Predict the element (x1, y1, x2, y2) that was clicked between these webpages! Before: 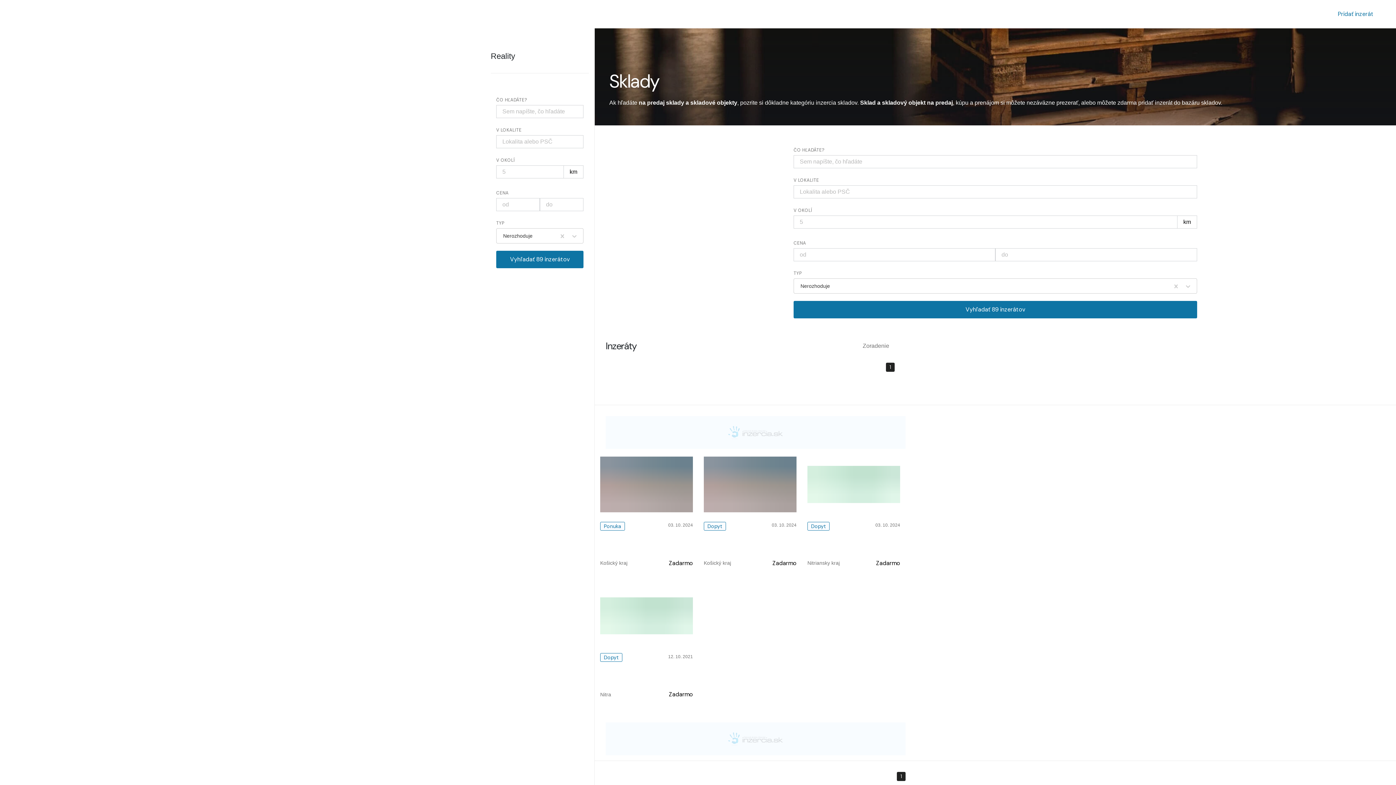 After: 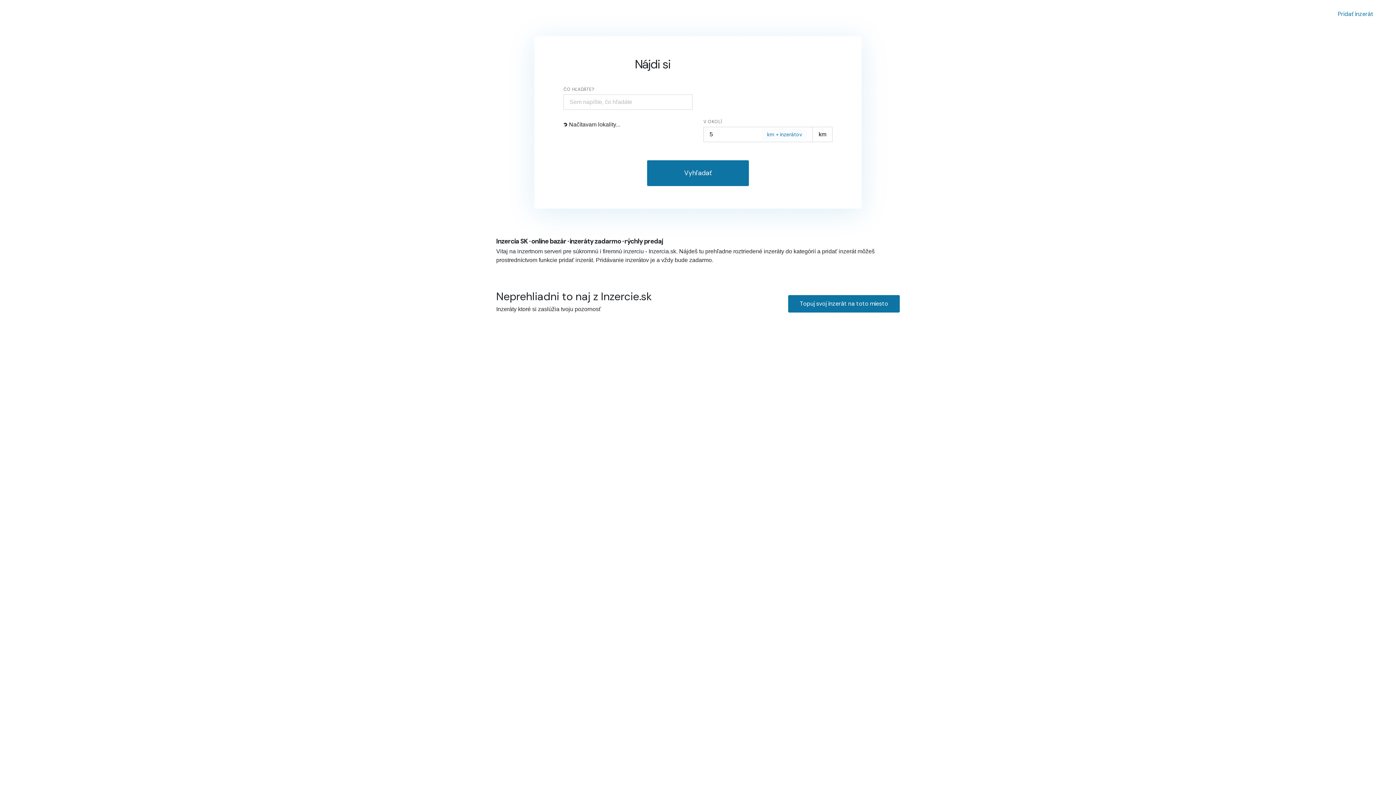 Action: label: Domovská stránka bbox: (10, 5, 83, 22)